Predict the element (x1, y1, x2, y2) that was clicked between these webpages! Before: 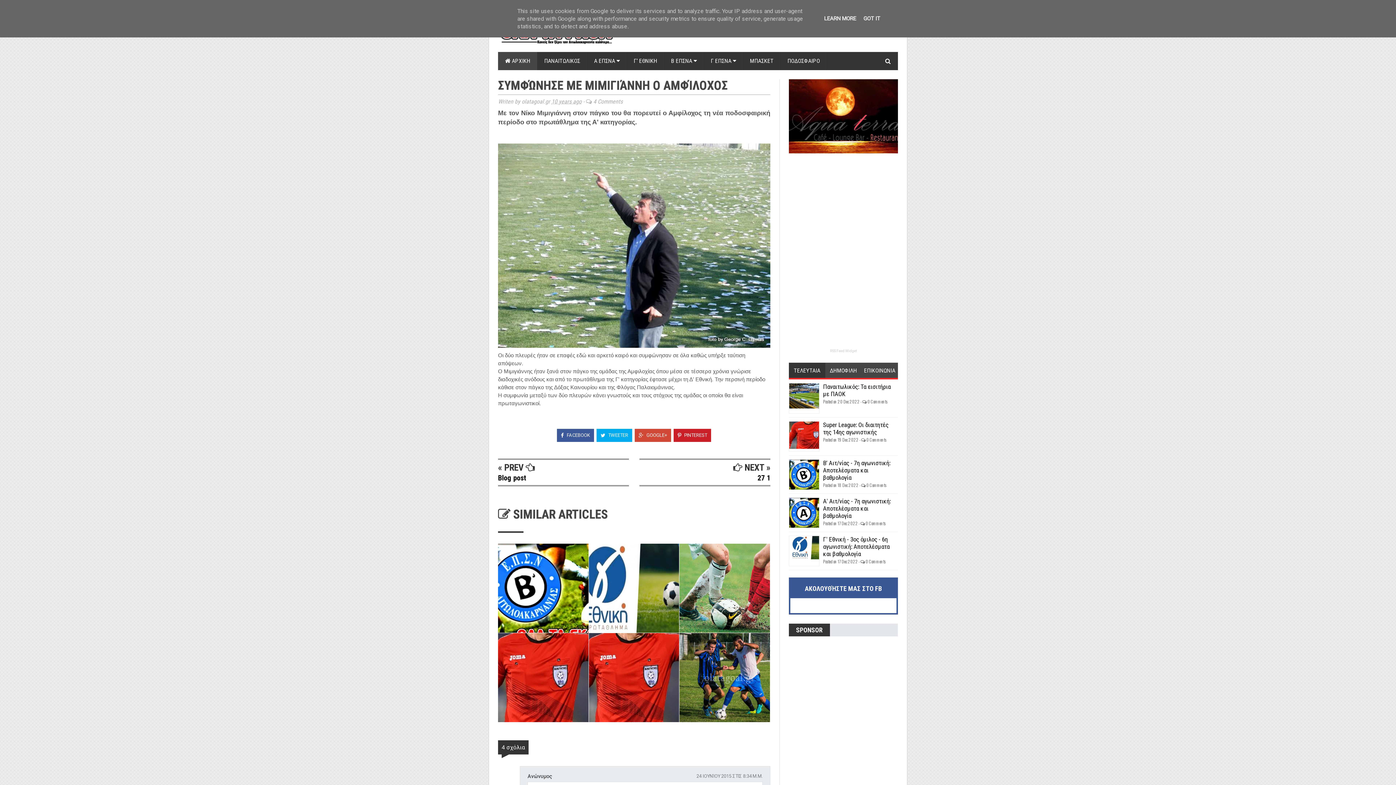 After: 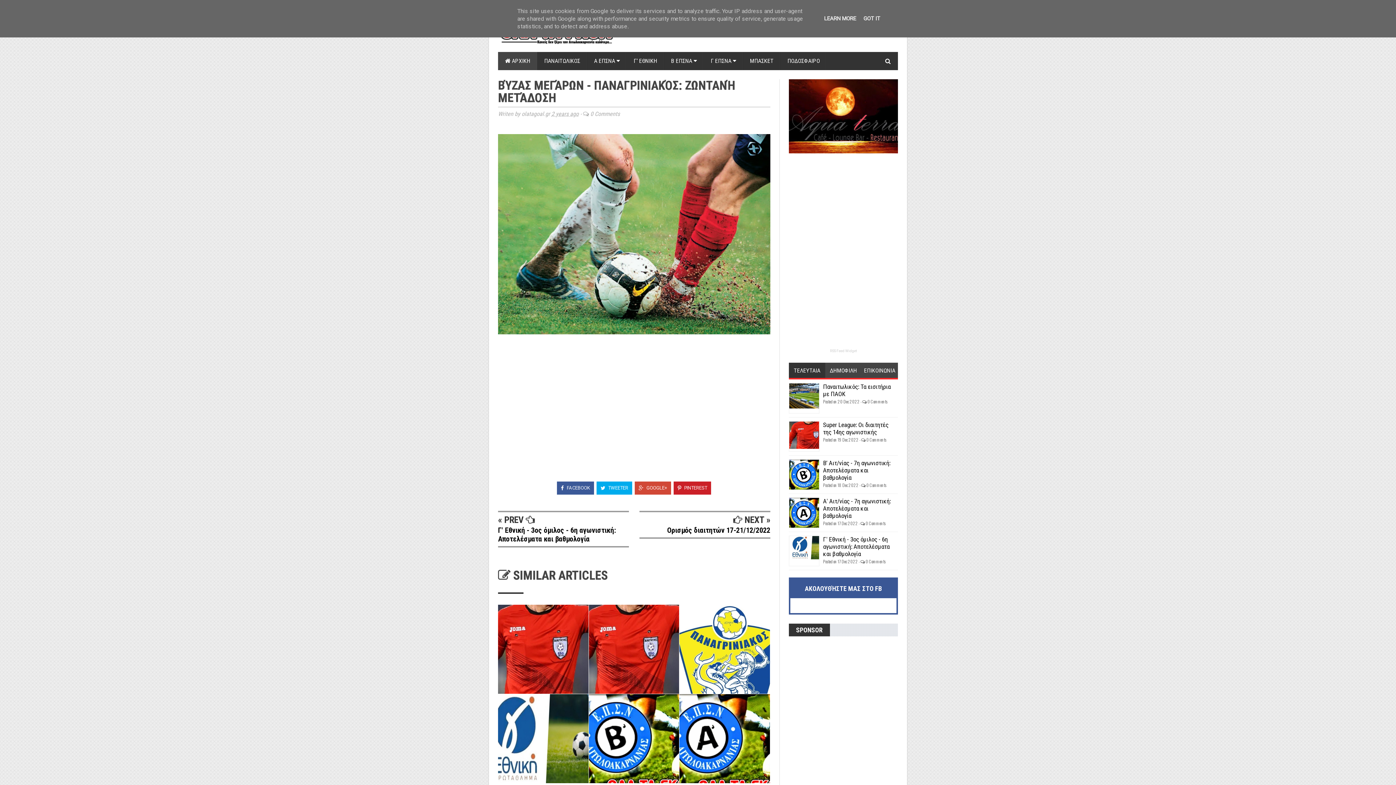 Action: bbox: (679, 543, 770, 637)